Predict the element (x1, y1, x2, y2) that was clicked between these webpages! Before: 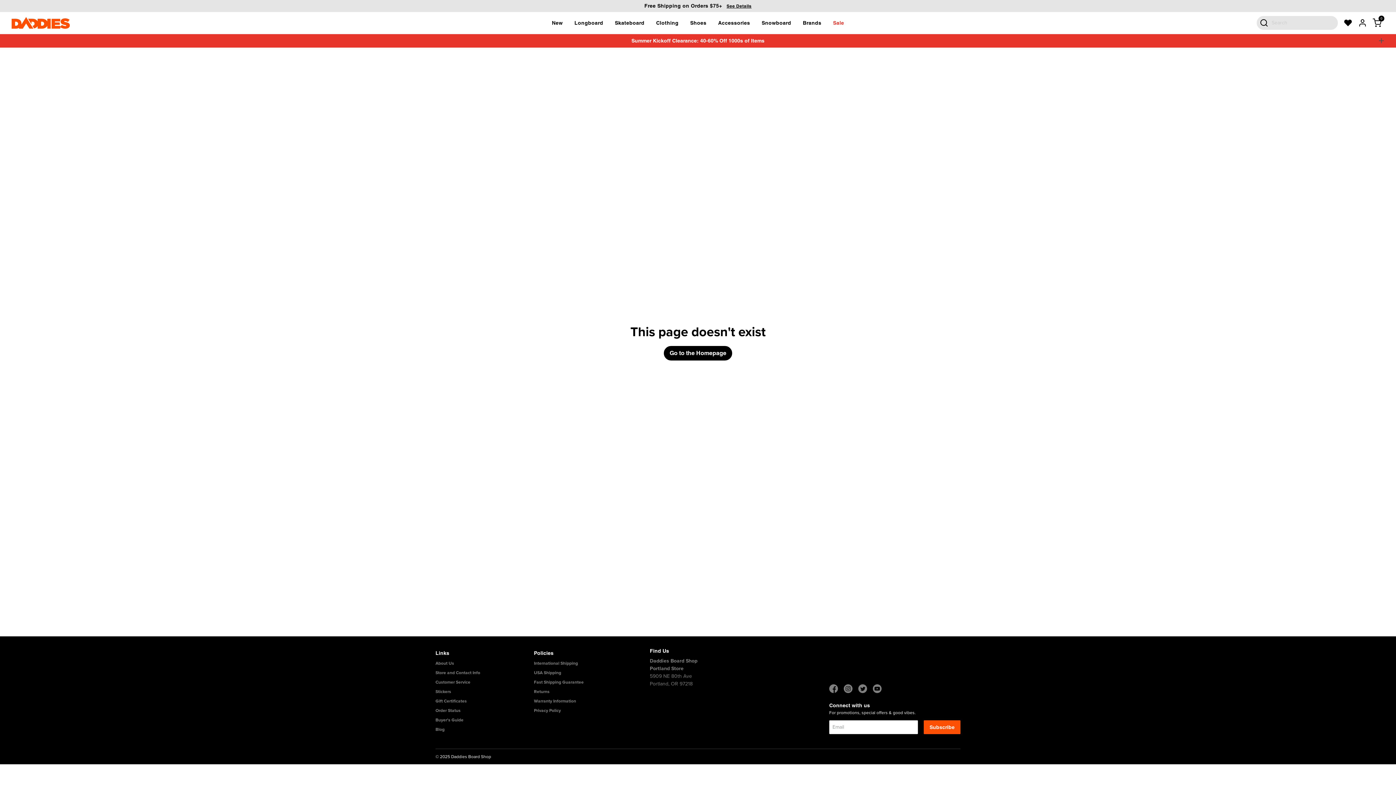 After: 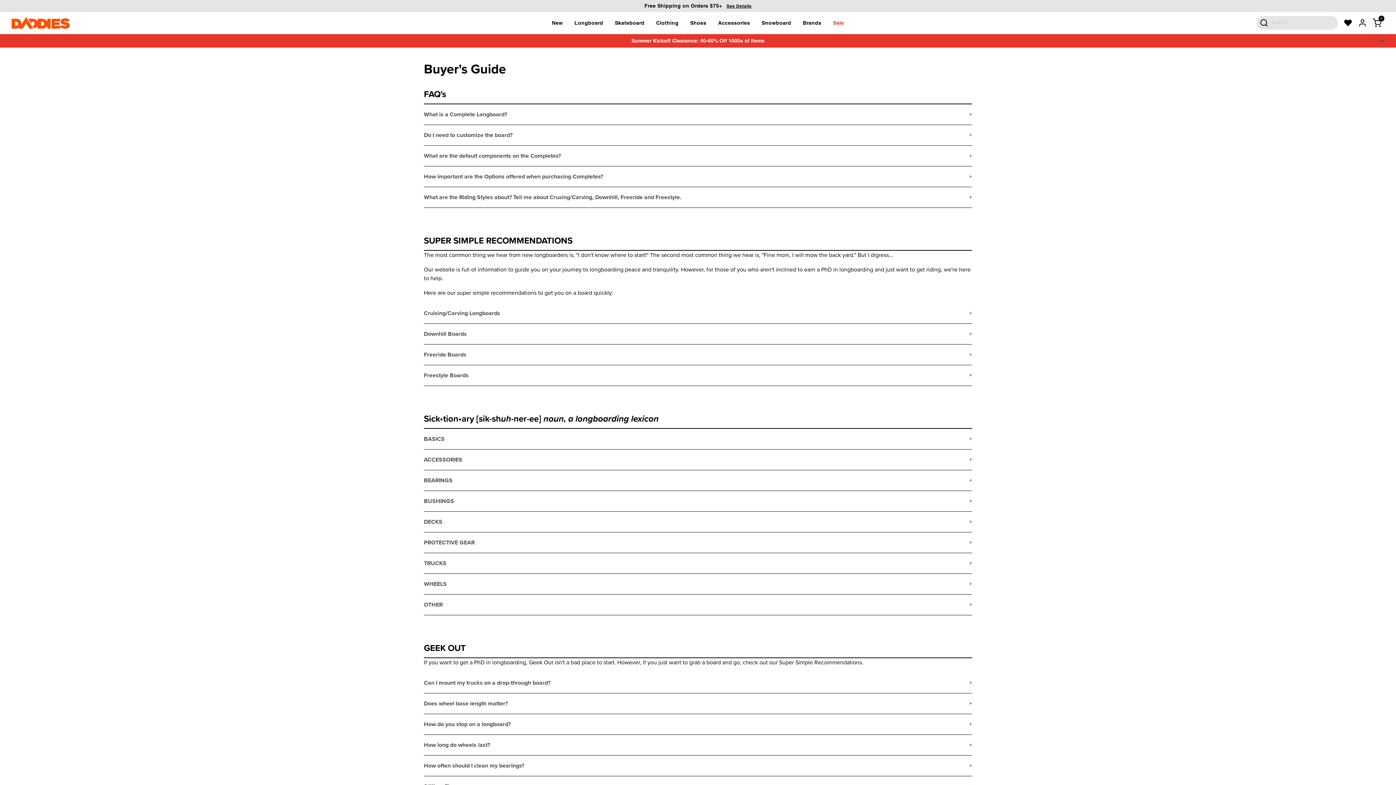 Action: label: Buyer's Guide bbox: (435, 715, 534, 725)